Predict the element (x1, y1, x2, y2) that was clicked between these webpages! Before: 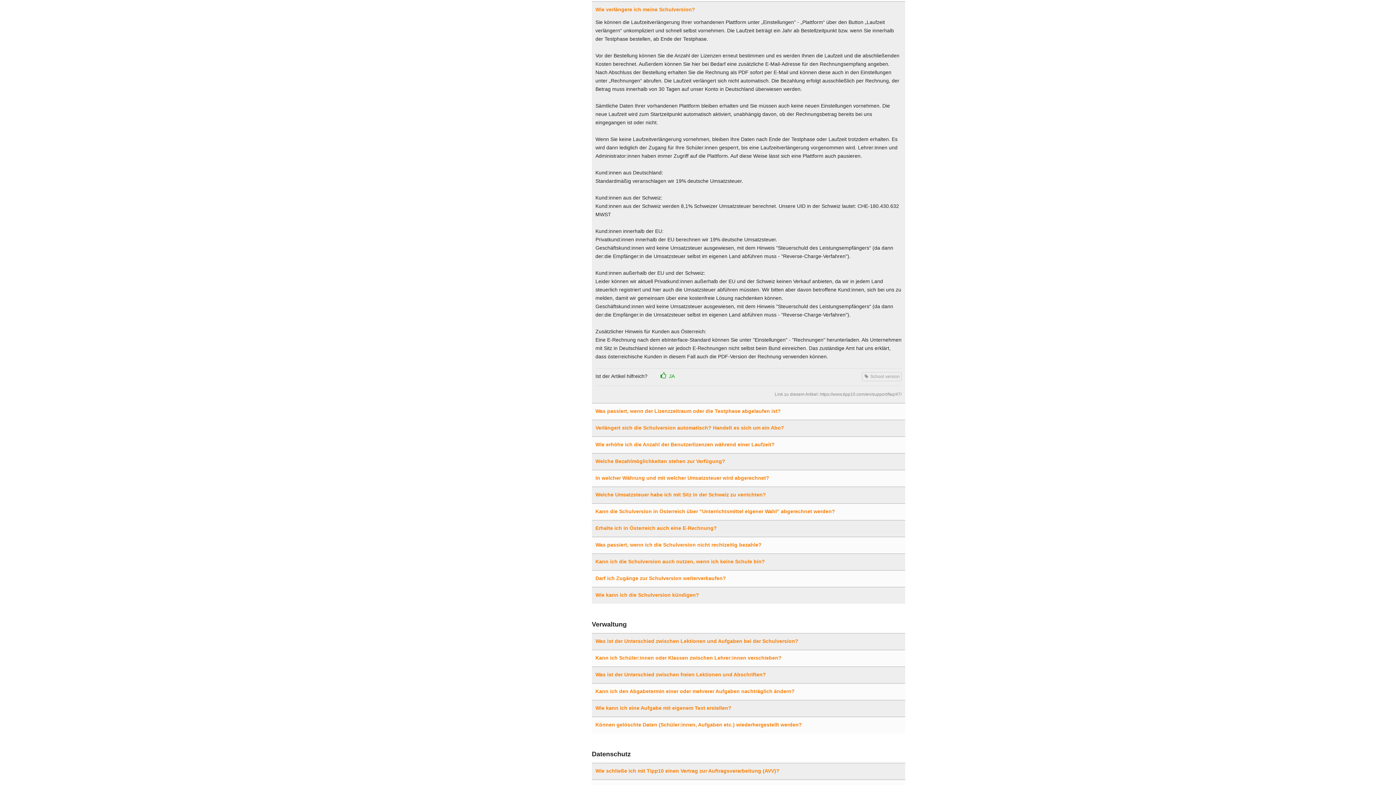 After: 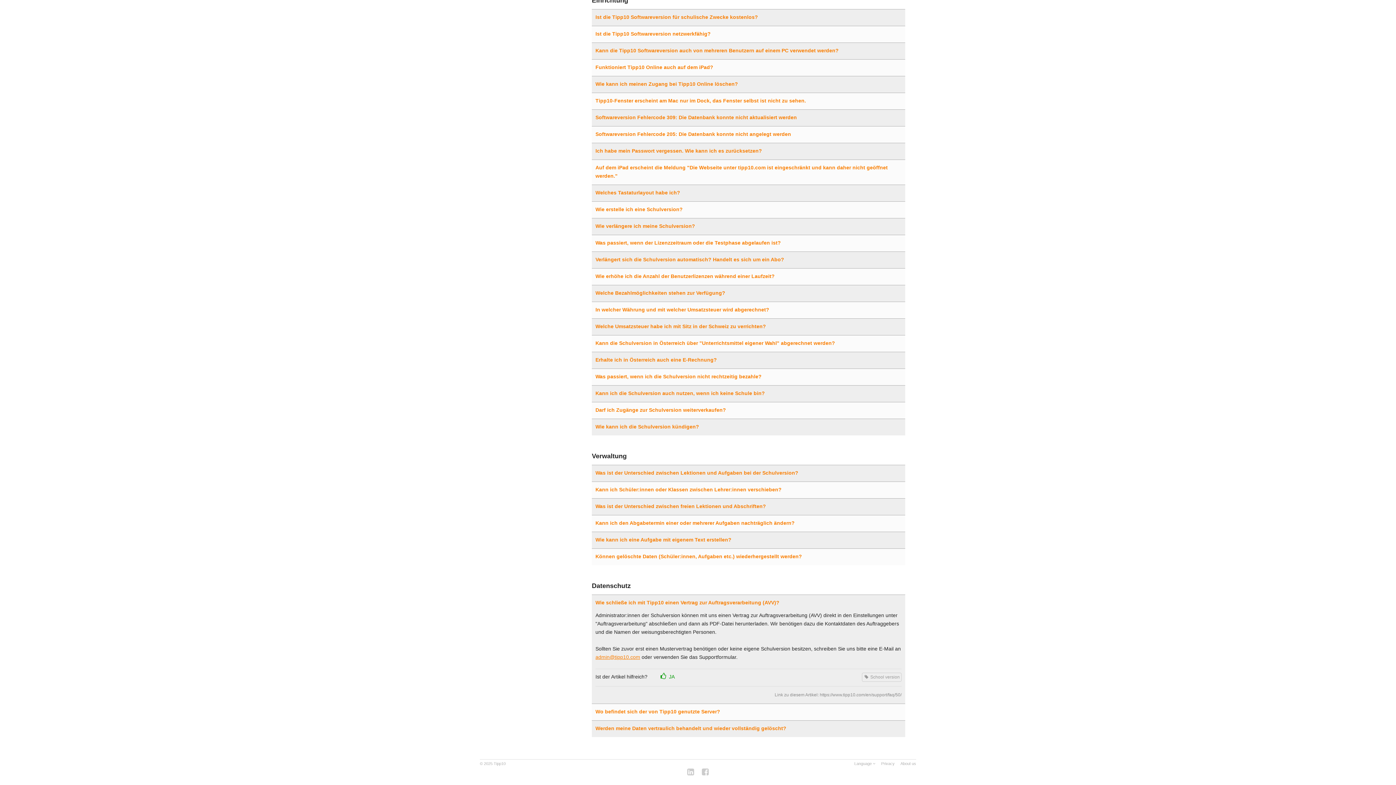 Action: bbox: (592, 763, 905, 780) label: Wie schließe ich mit Tipp10 einen Vertrag zur Auftragsverarbeitung (AVV)?